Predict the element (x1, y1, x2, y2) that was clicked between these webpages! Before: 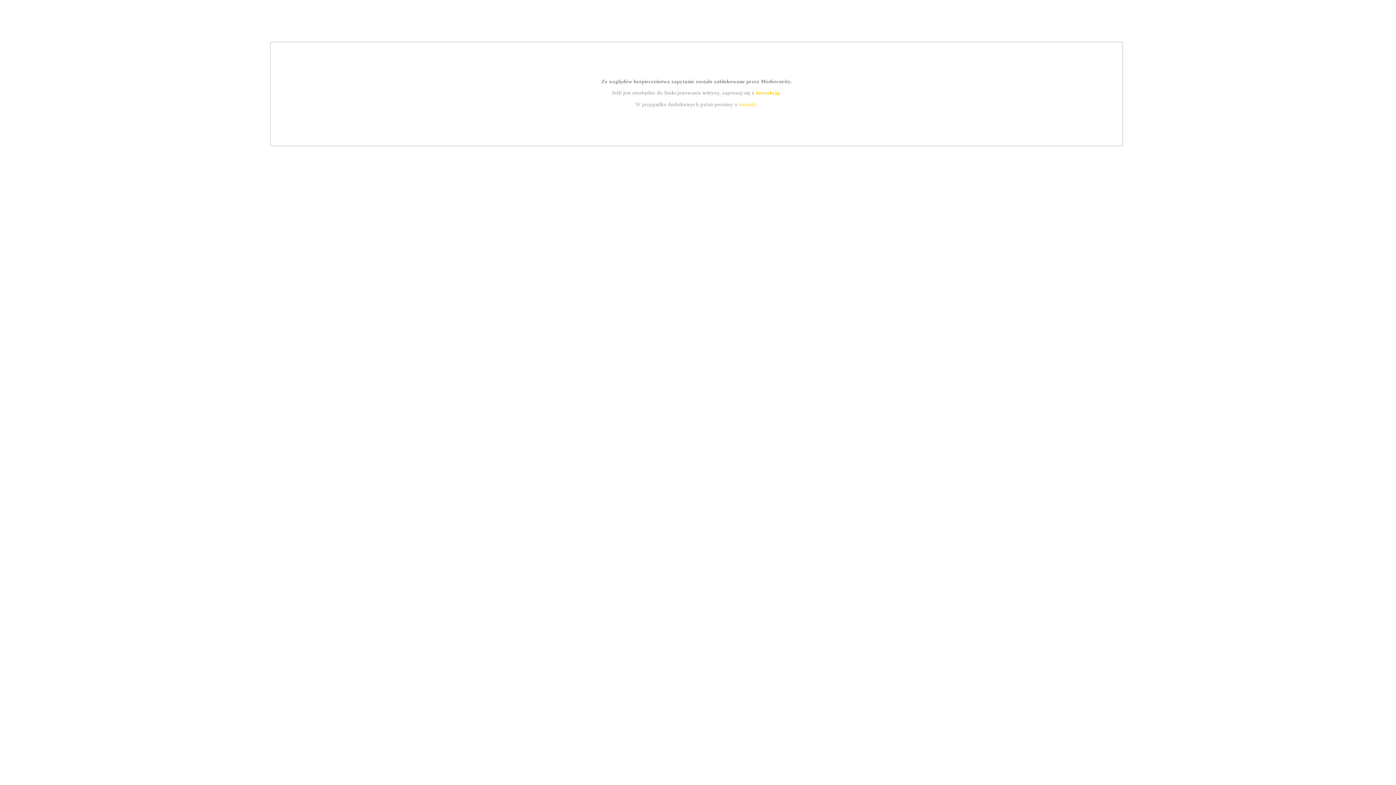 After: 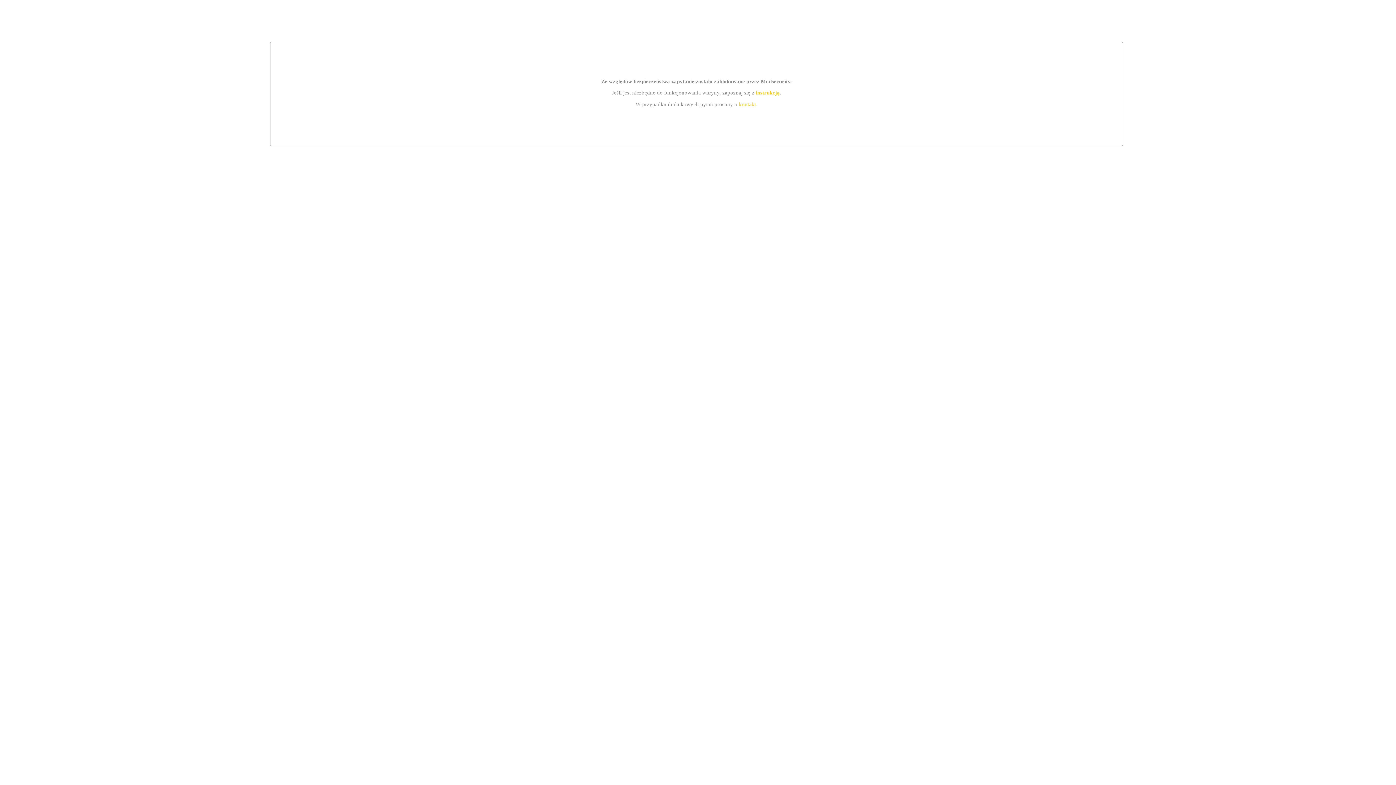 Action: label: instrukcją bbox: (755, 89, 779, 95)